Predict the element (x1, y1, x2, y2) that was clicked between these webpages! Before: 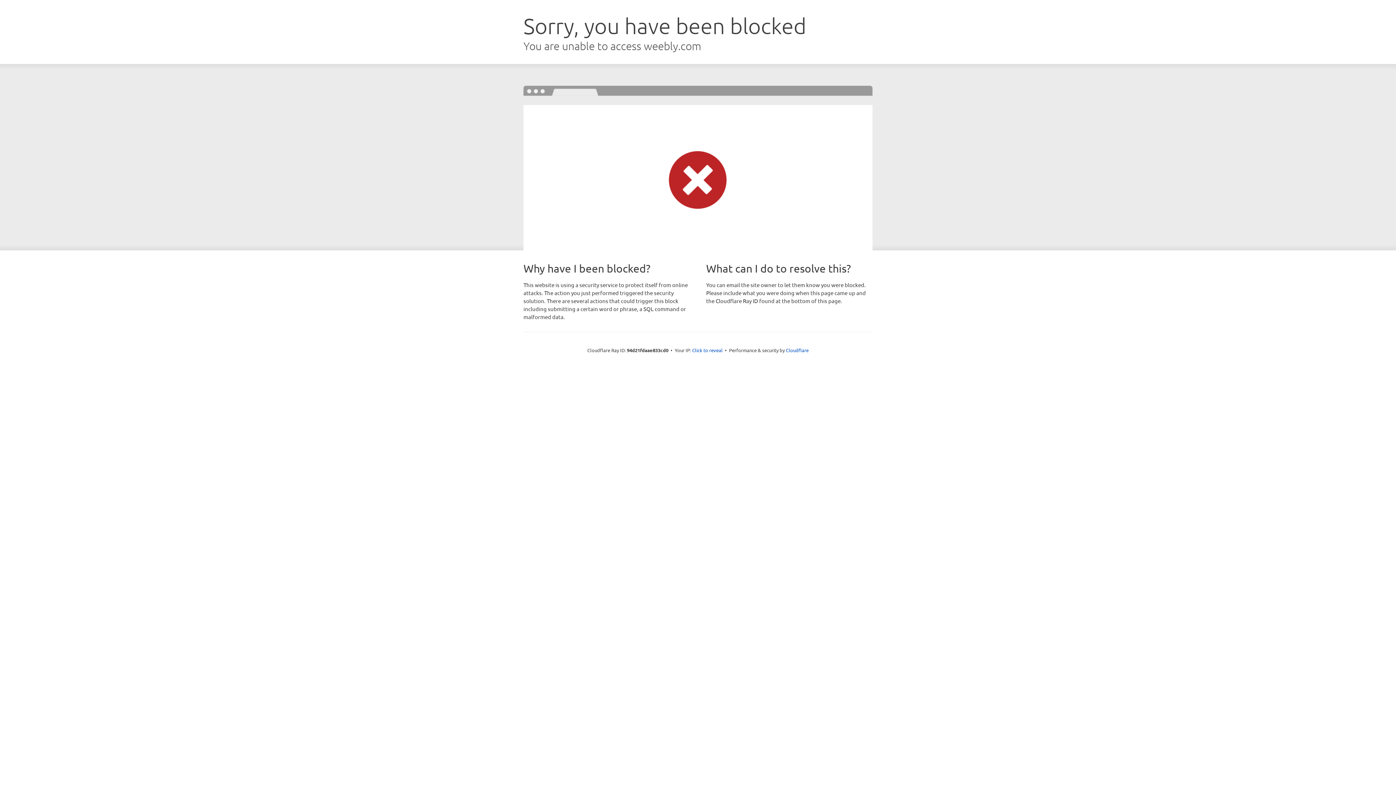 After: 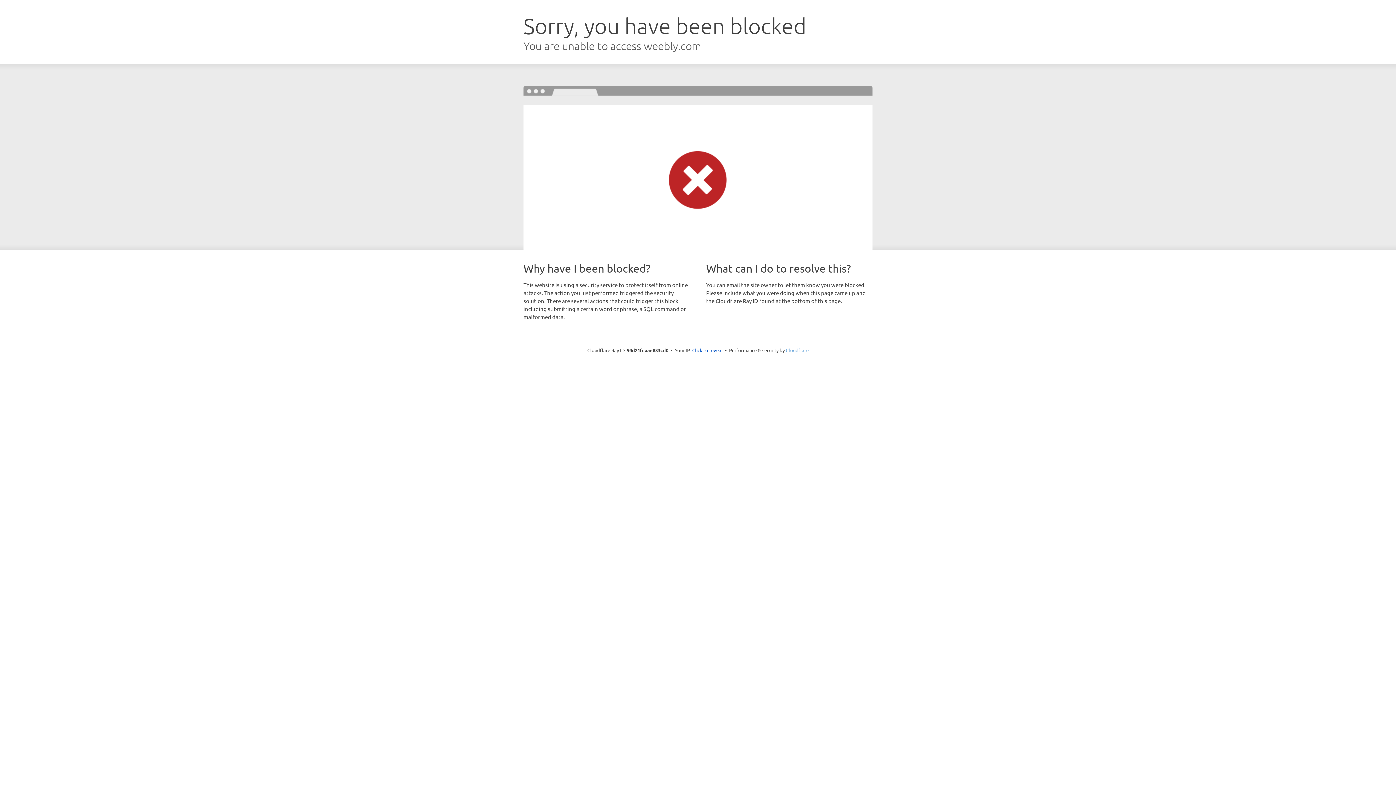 Action: label: Cloudflare bbox: (786, 347, 808, 353)